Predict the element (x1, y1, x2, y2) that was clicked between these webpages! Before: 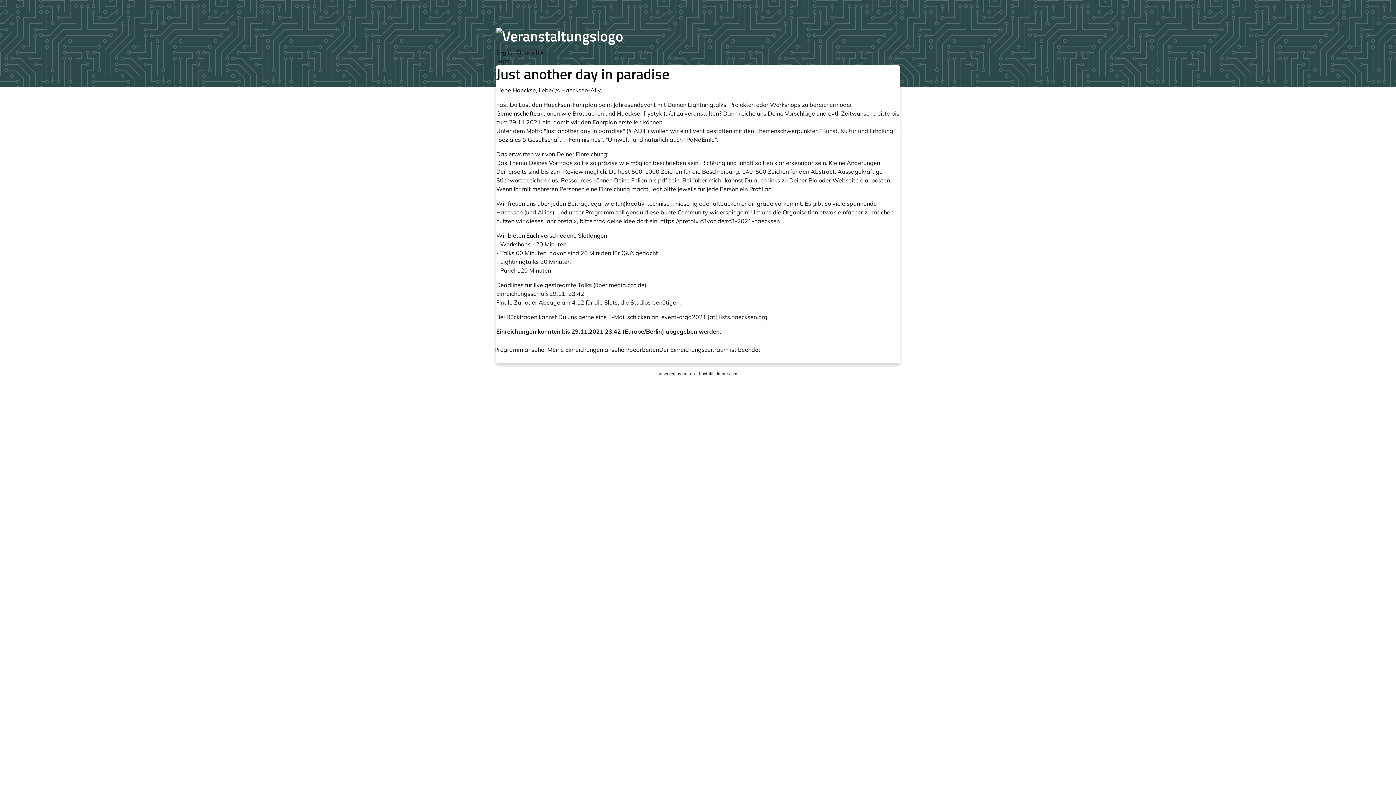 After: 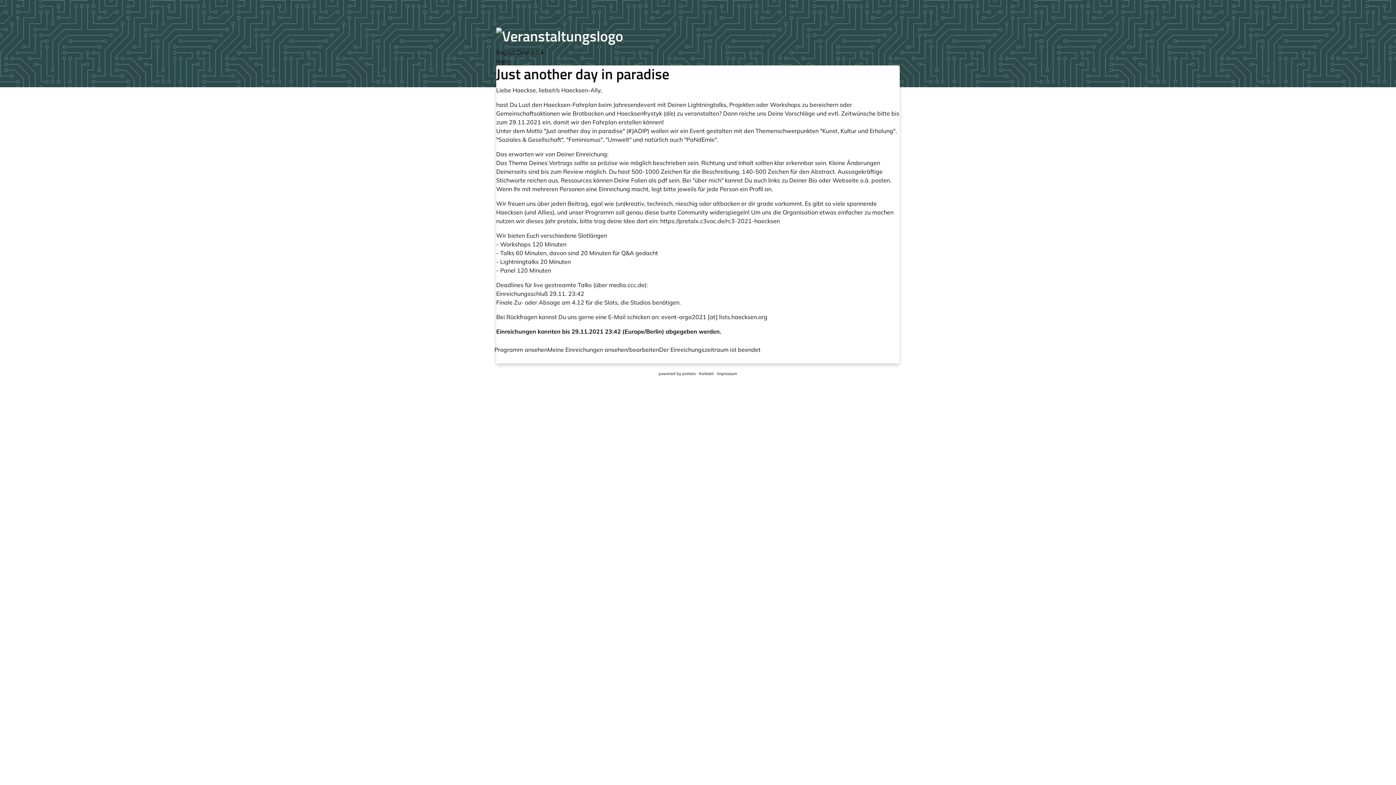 Action: label: pretalx bbox: (682, 371, 696, 376)